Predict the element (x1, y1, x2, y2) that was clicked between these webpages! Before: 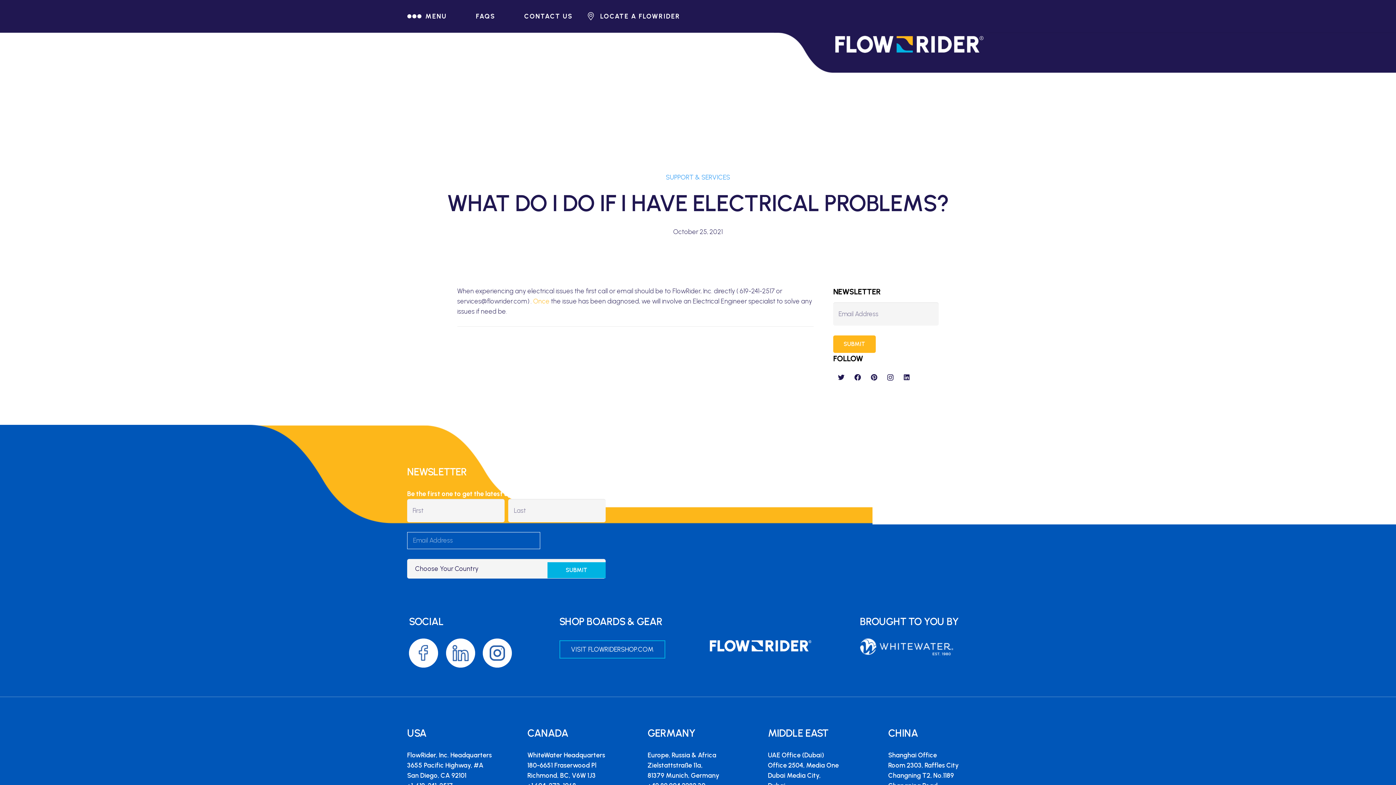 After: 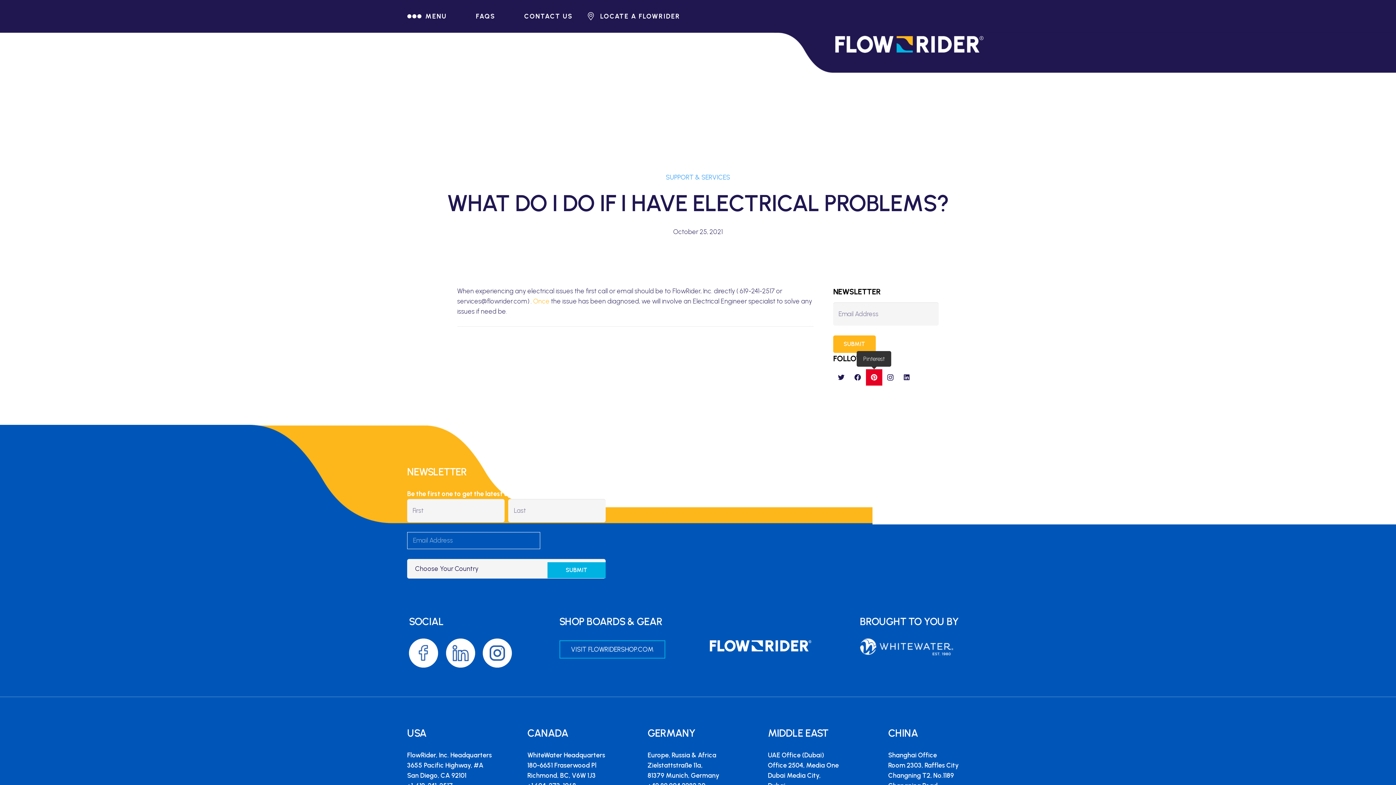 Action: label: Pinterest bbox: (866, 369, 882, 385)